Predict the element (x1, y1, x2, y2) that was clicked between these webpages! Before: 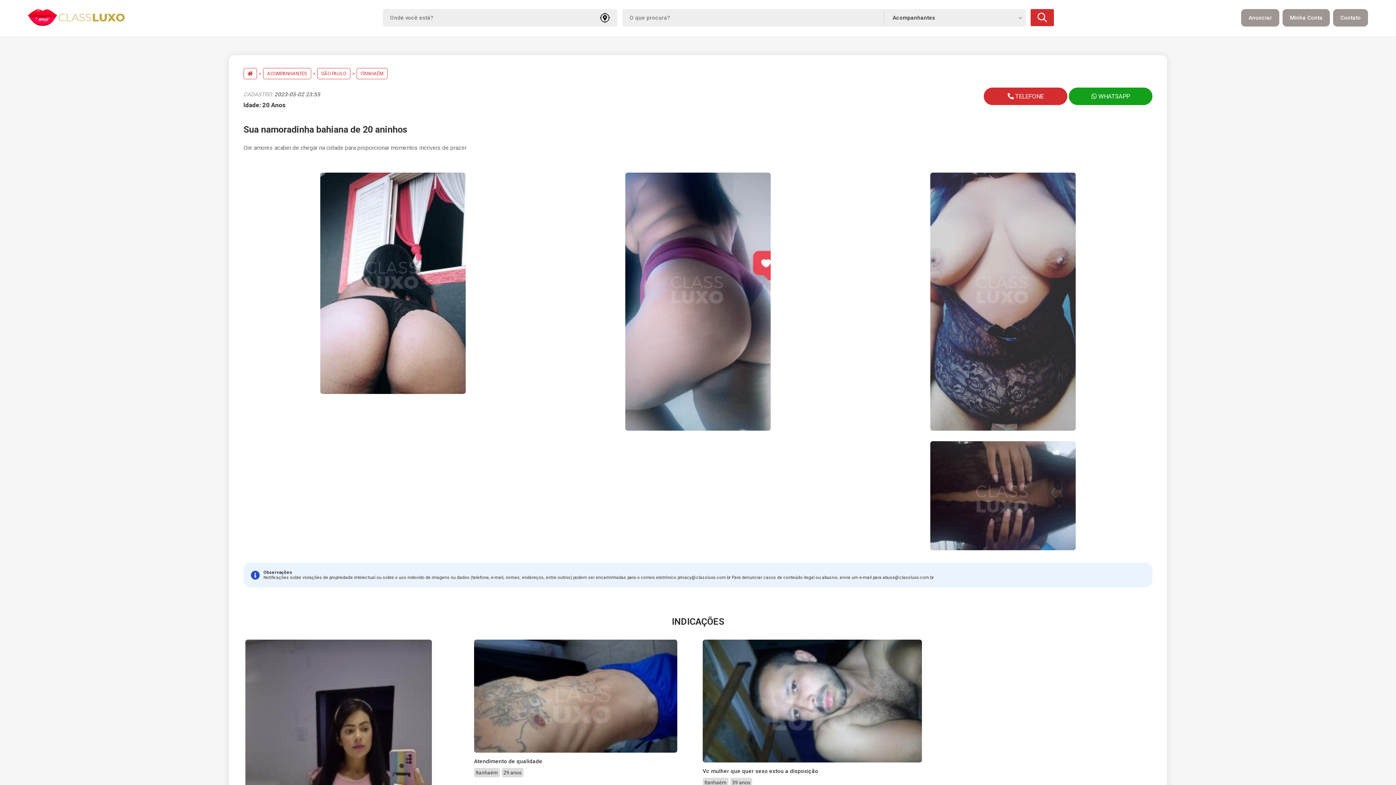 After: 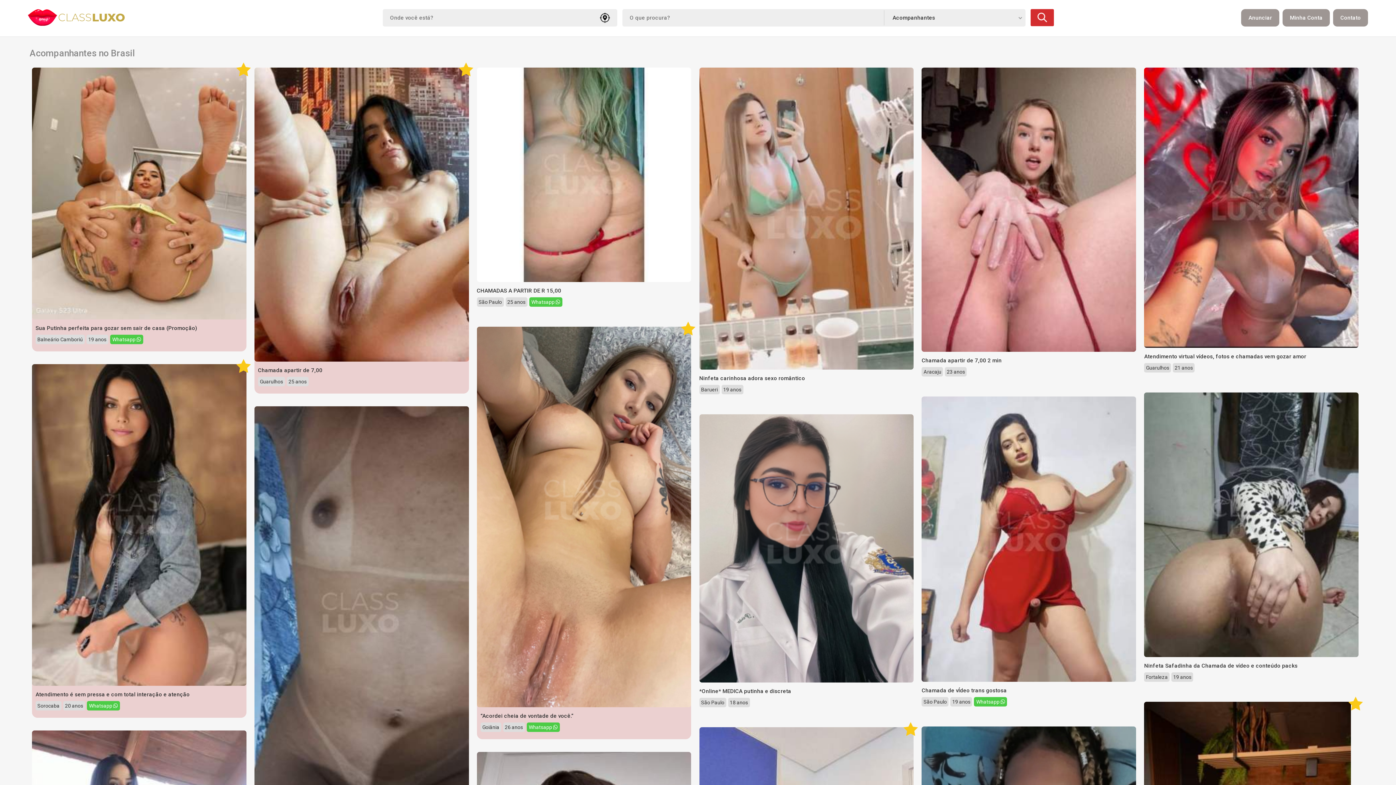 Action: bbox: (243, 68, 257, 79)